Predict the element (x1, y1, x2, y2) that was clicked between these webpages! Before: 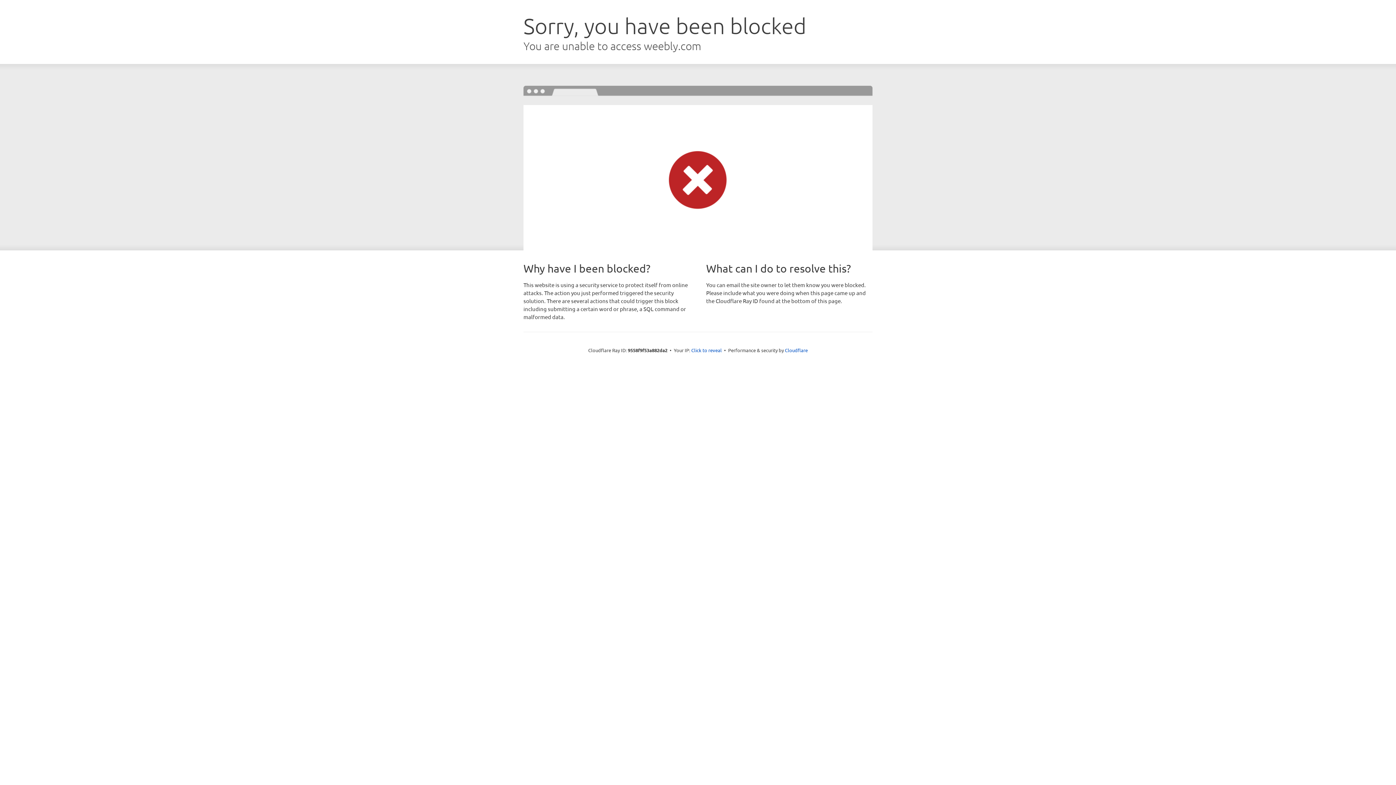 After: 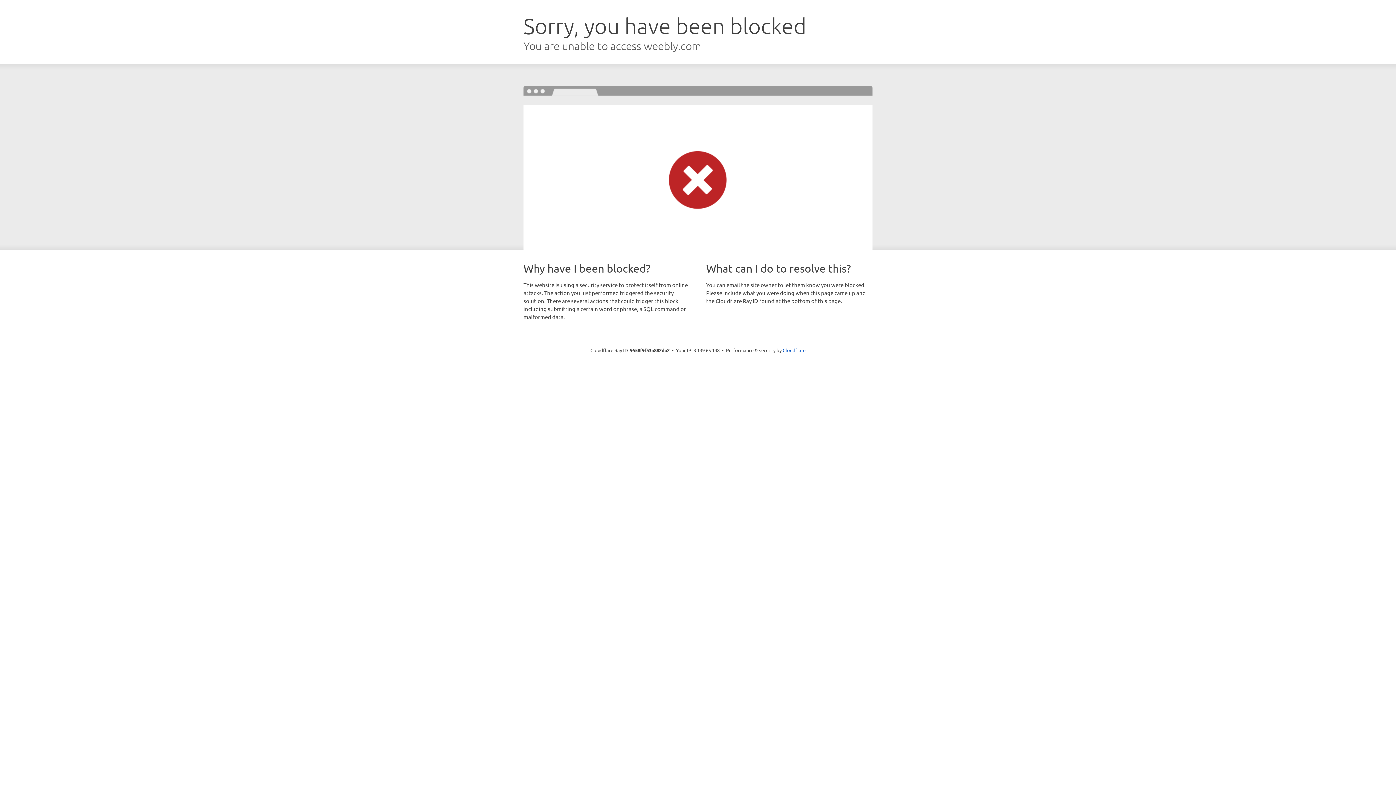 Action: label: Click to reveal bbox: (691, 346, 722, 353)